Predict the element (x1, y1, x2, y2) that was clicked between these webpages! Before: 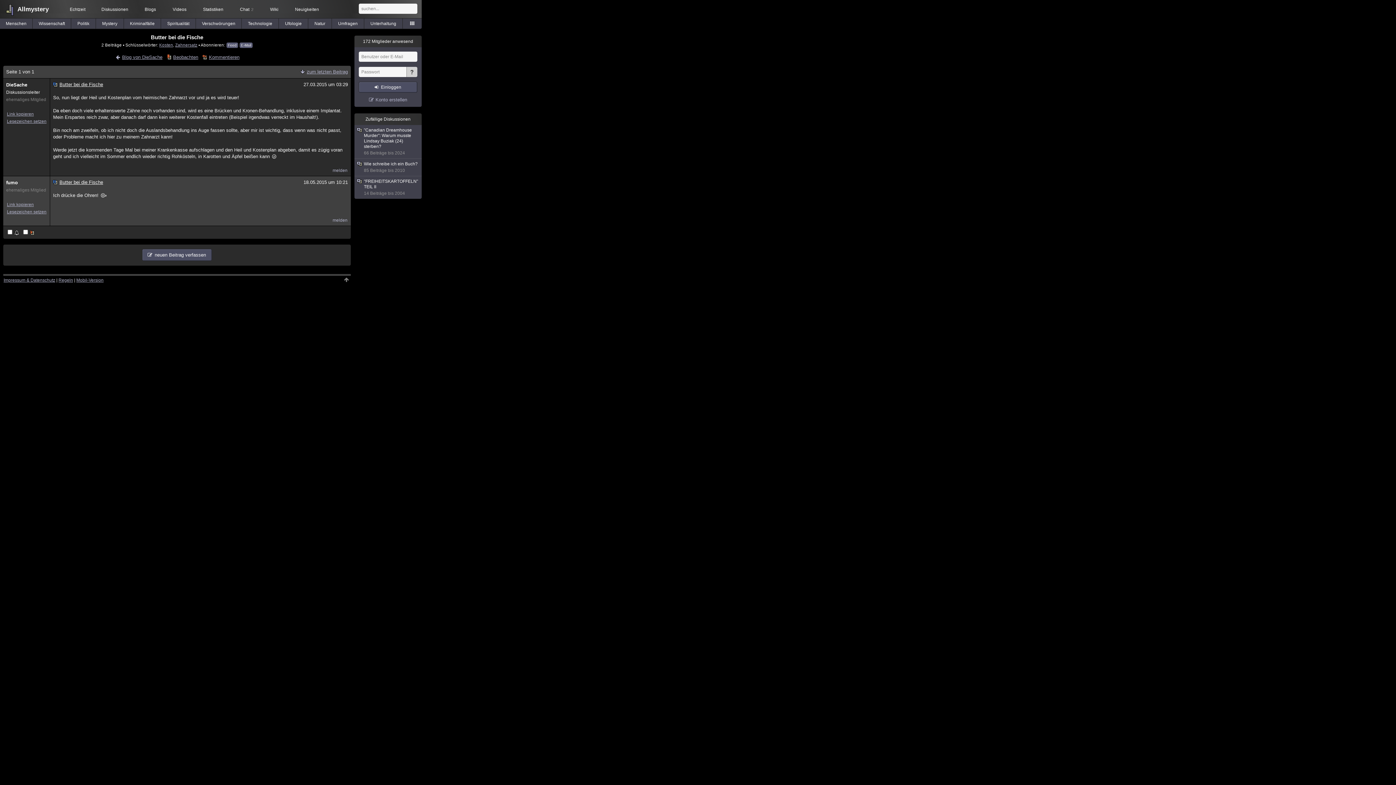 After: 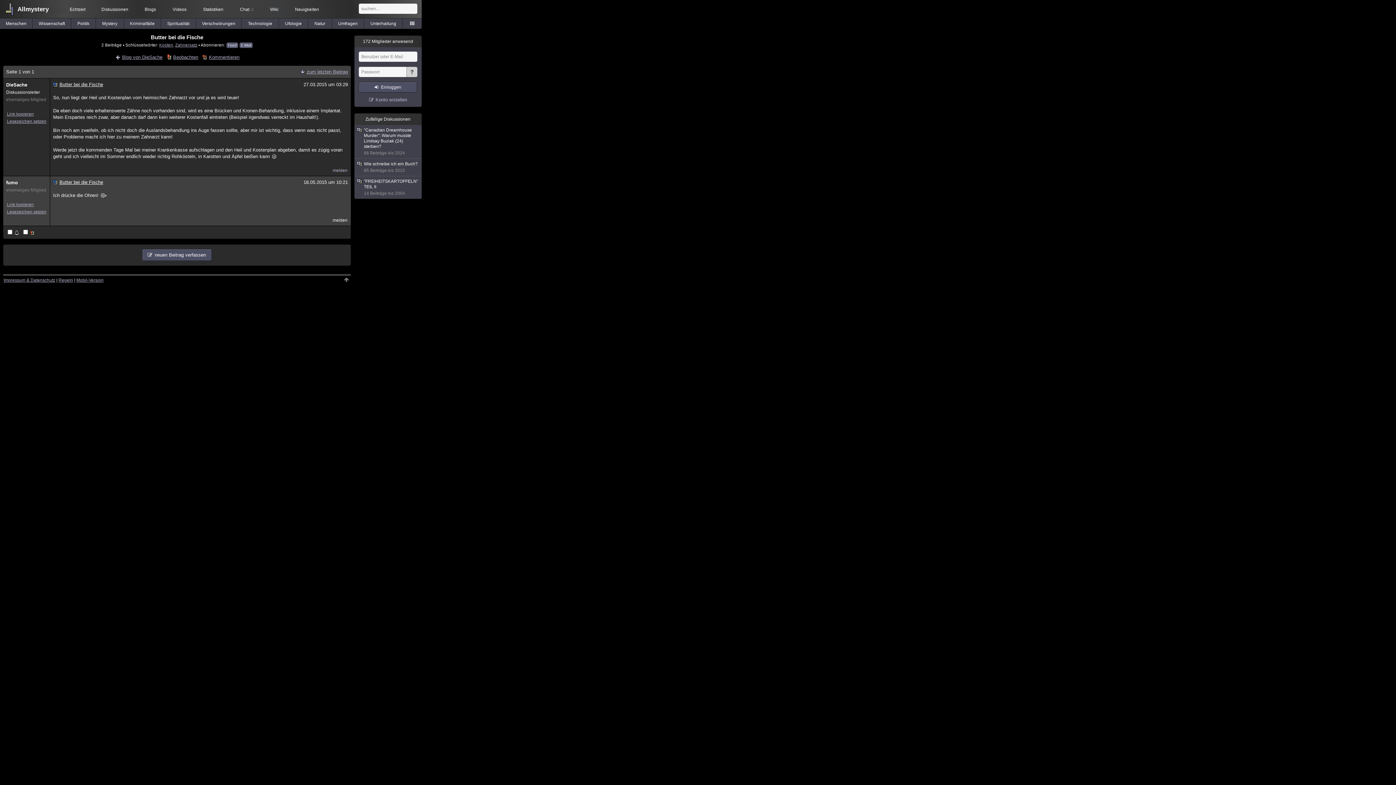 Action: bbox: (332, 217, 347, 222) label: melden